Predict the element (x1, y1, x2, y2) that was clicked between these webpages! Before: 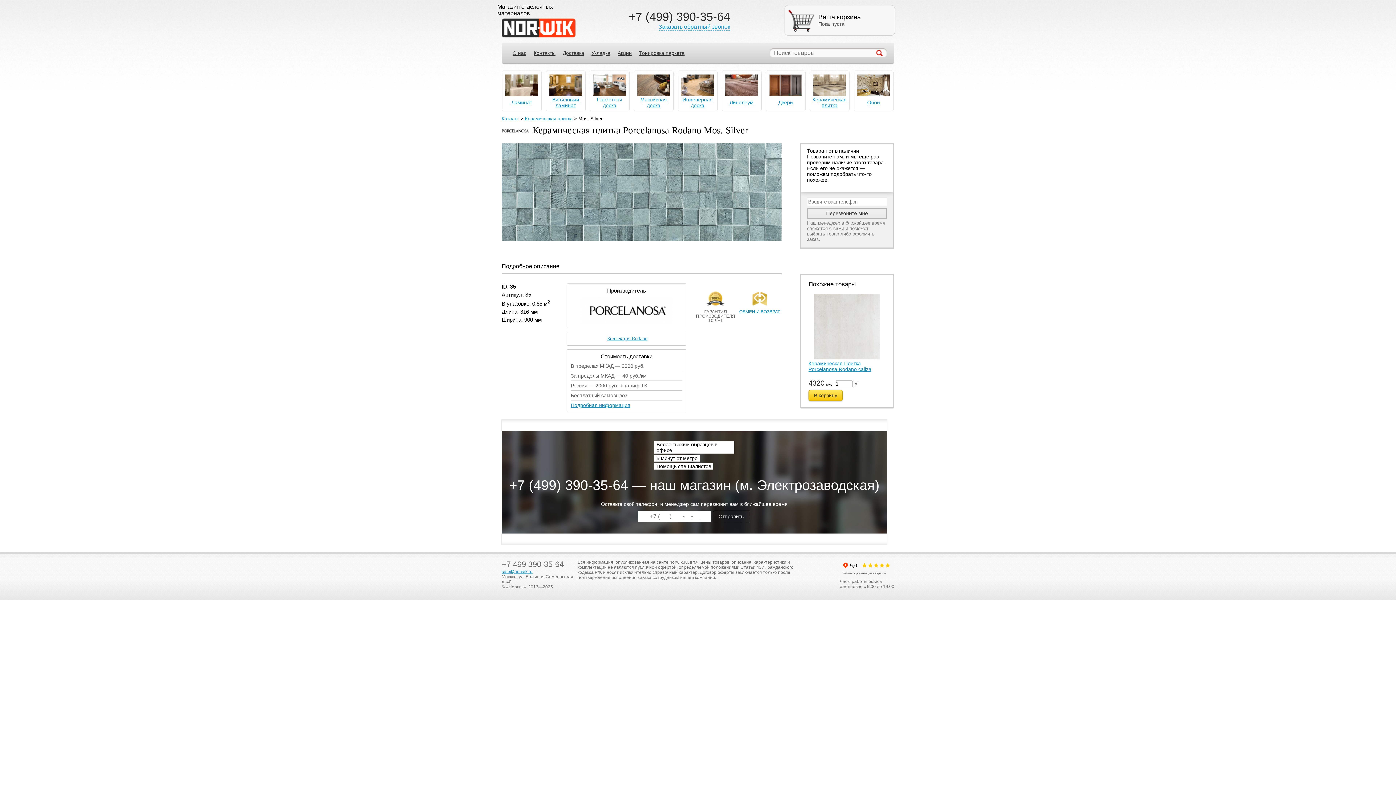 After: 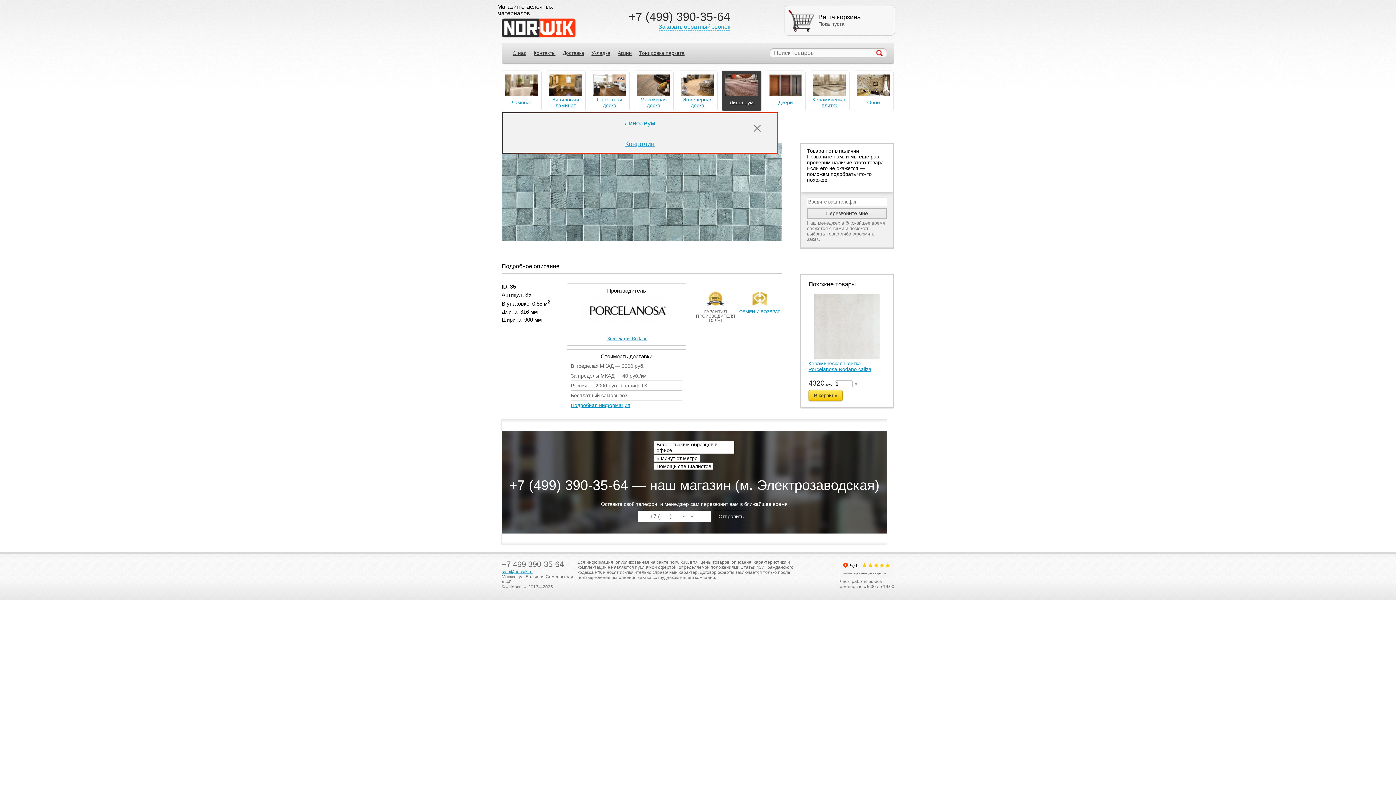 Action: bbox: (724, 74, 759, 106) label: Линолеум